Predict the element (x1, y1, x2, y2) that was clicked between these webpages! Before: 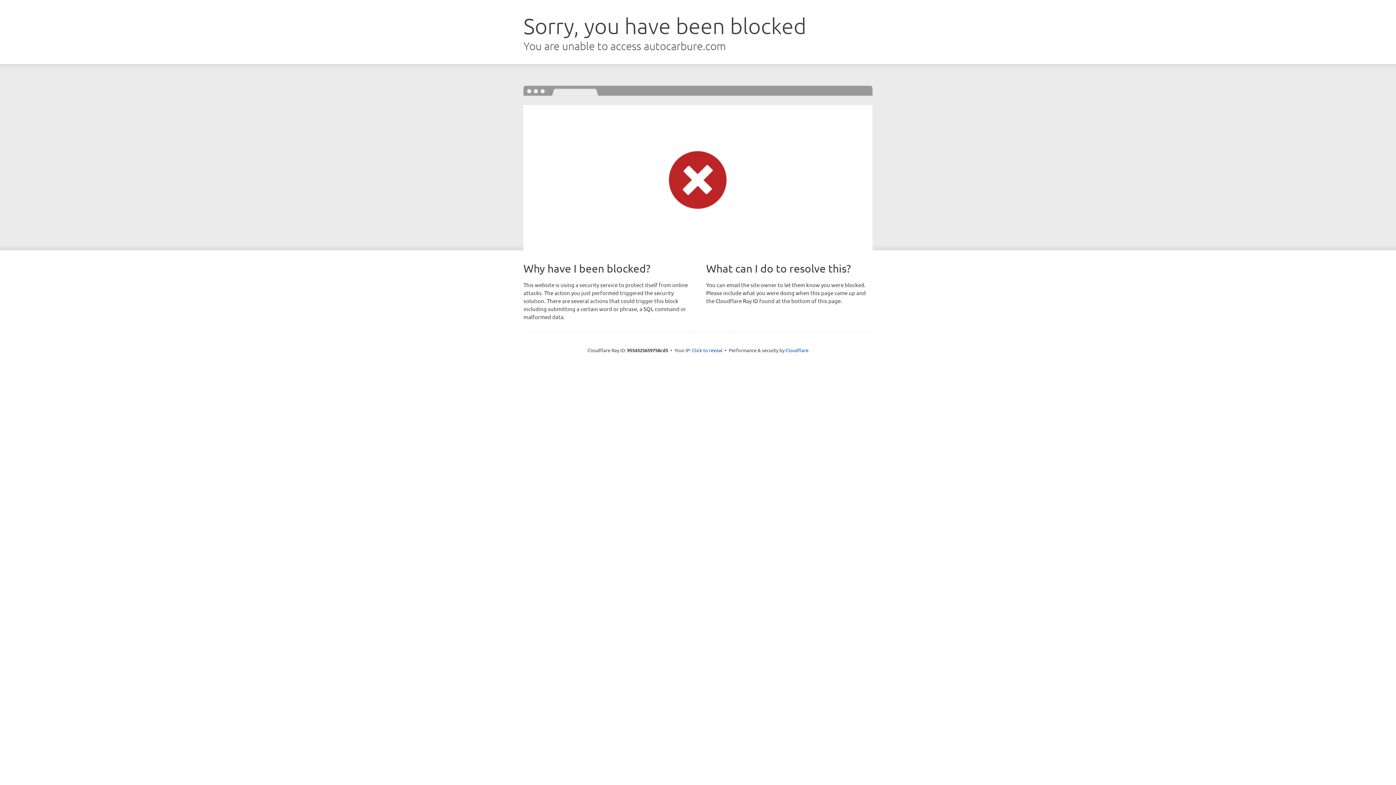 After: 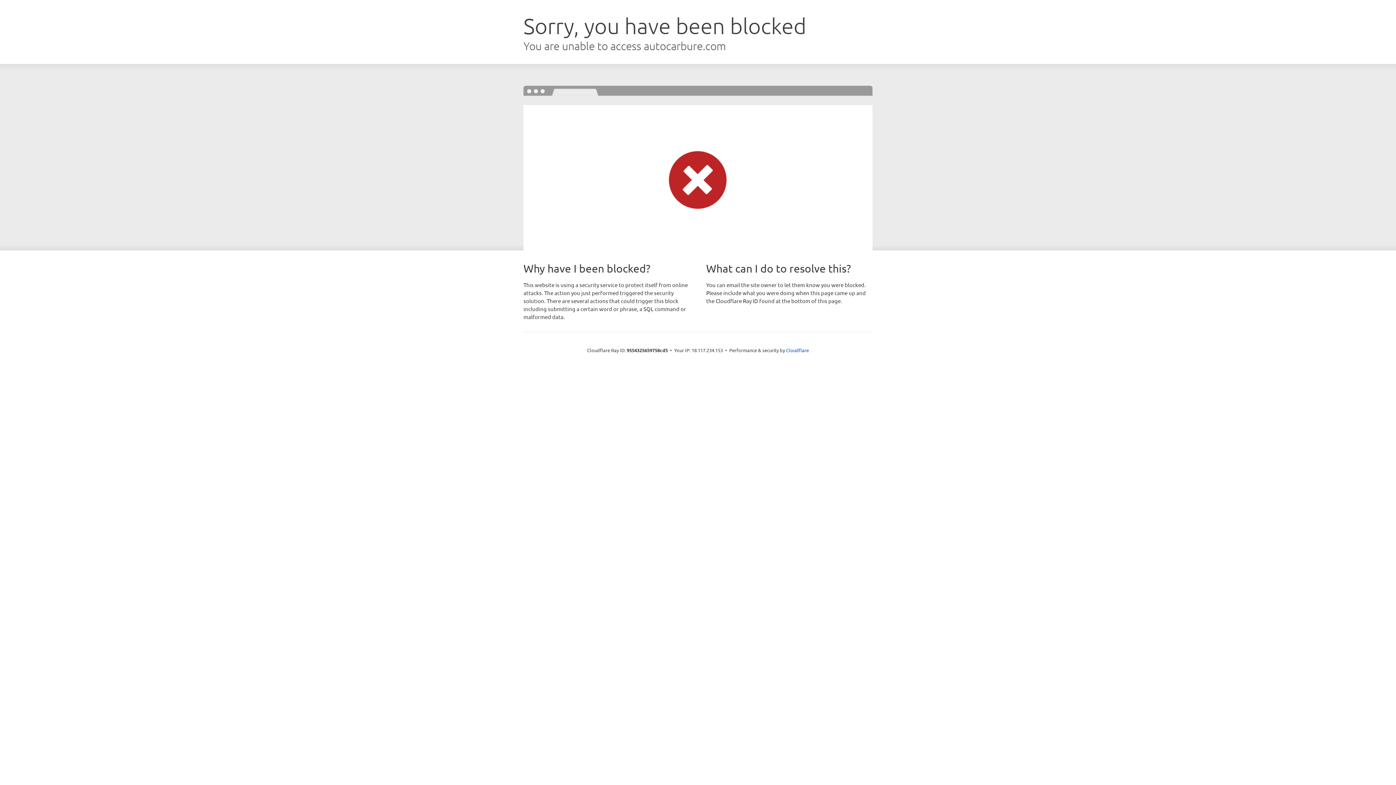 Action: bbox: (692, 346, 722, 353) label: Click to reveal